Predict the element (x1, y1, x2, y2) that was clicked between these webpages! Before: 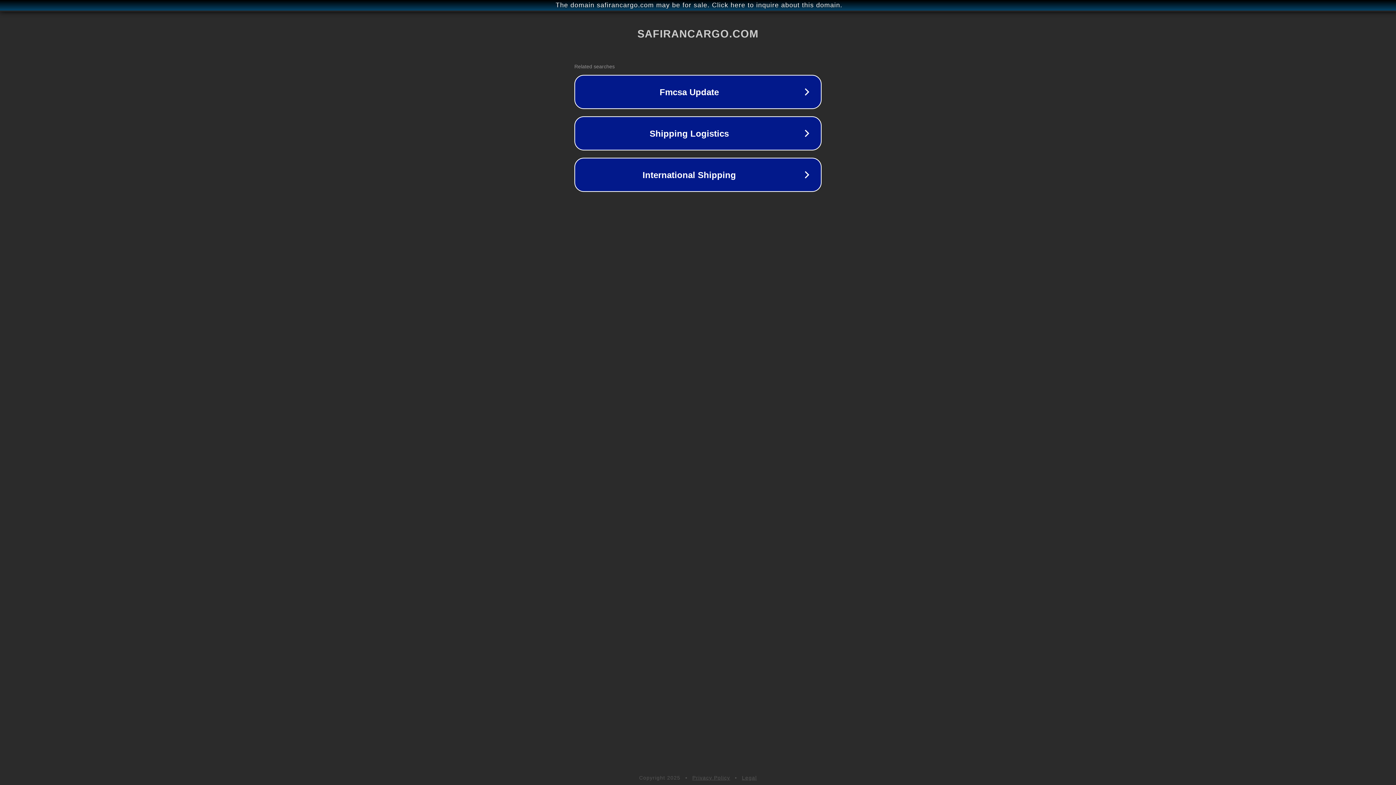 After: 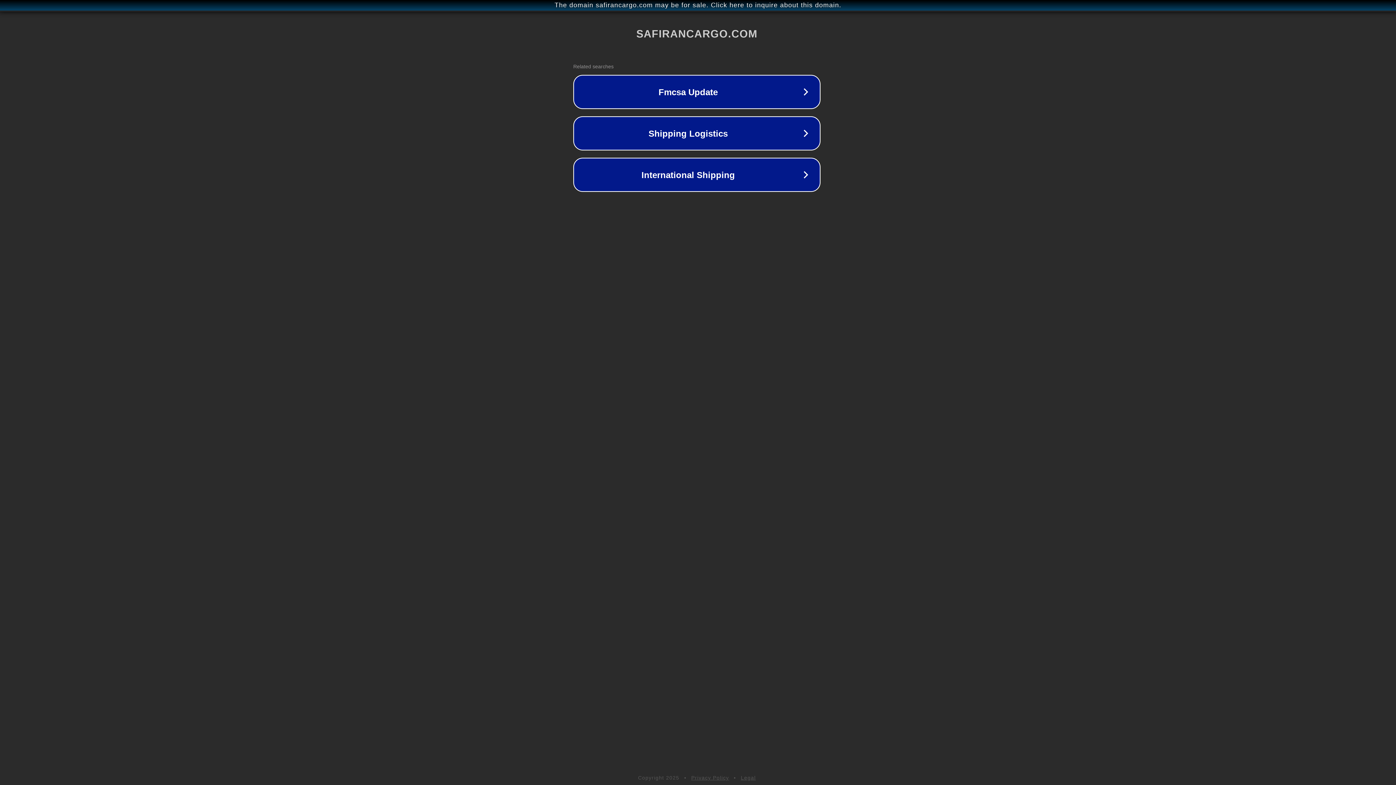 Action: bbox: (1, 1, 1397, 9) label: The domain safirancargo.com may be for sale. Click here to inquire about this domain.